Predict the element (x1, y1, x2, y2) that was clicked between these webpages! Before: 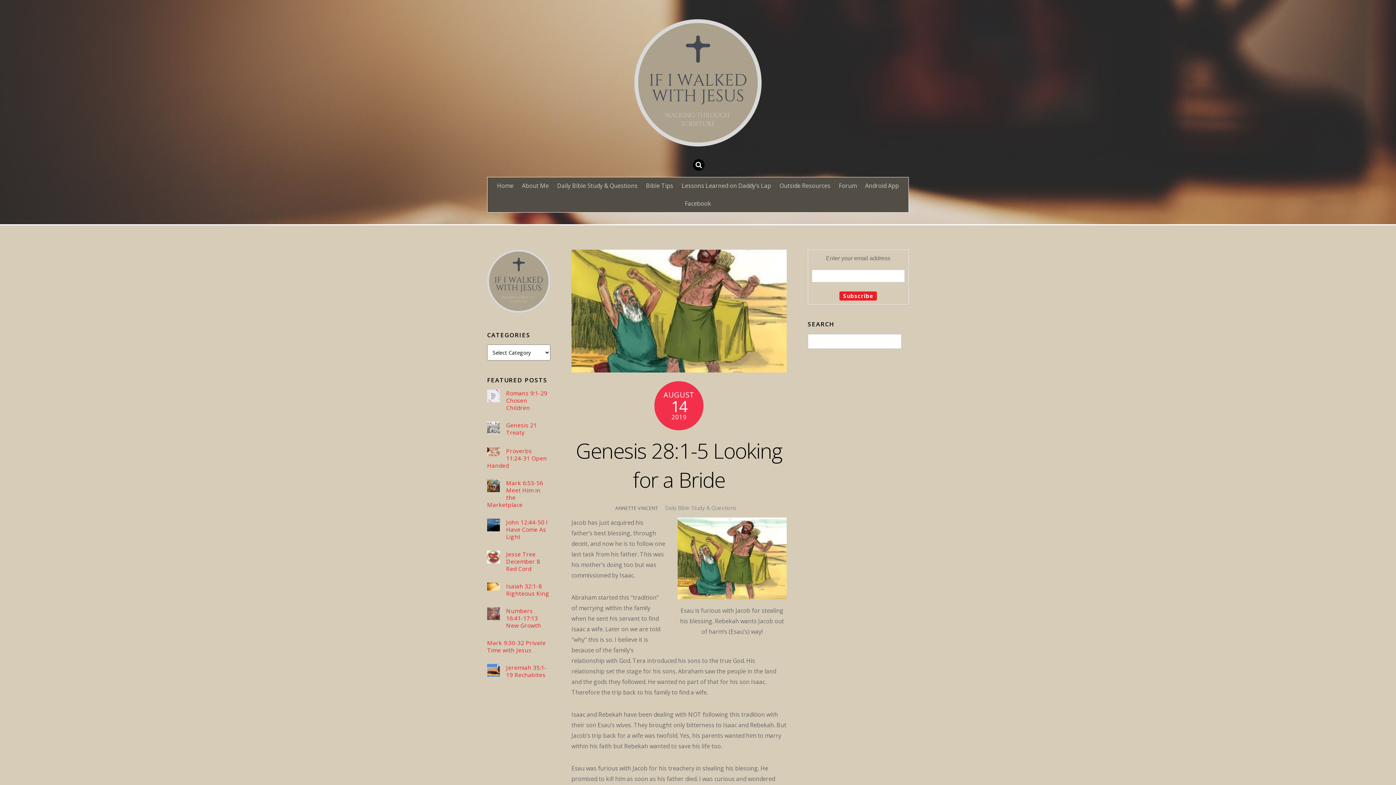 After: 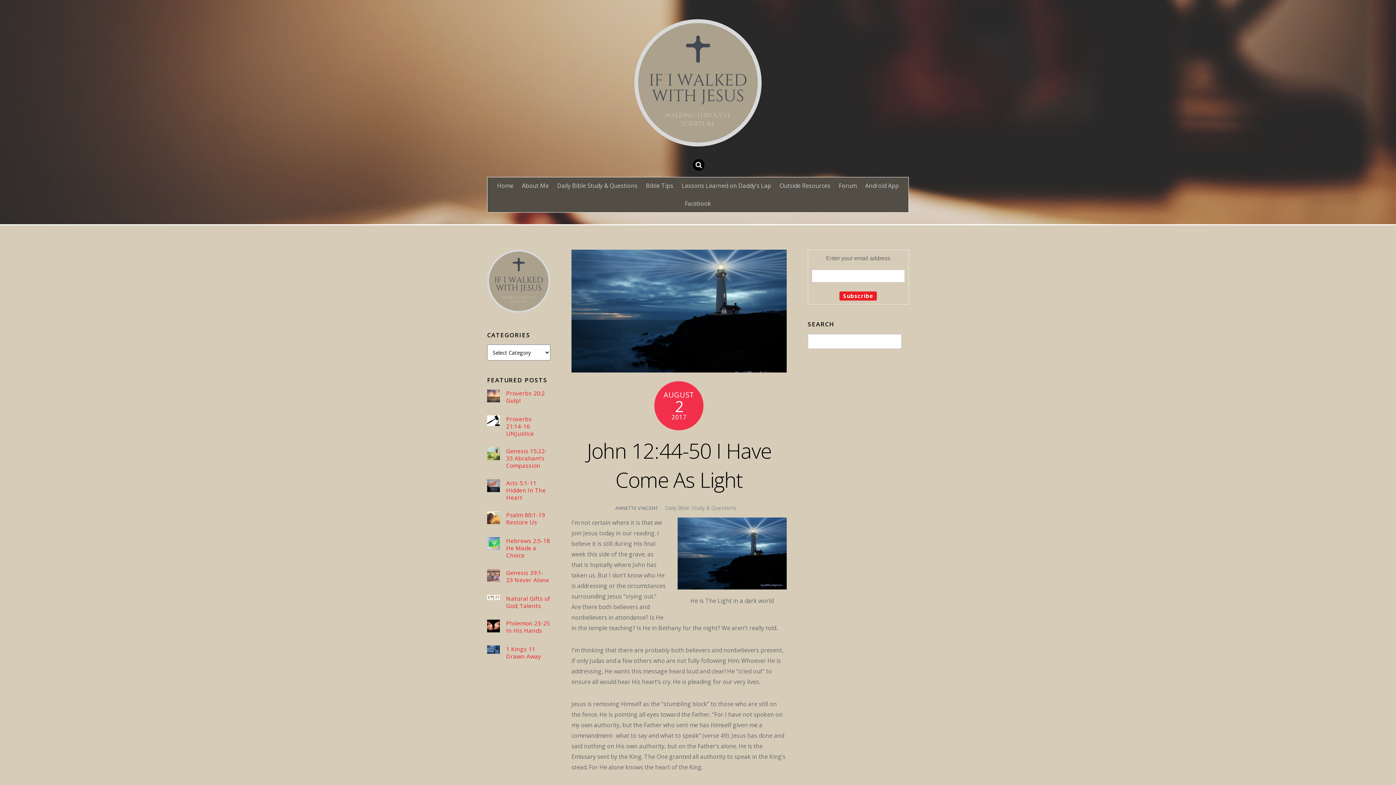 Action: bbox: (487, 518, 550, 540) label: John 12:44-50 I Have Come As Light